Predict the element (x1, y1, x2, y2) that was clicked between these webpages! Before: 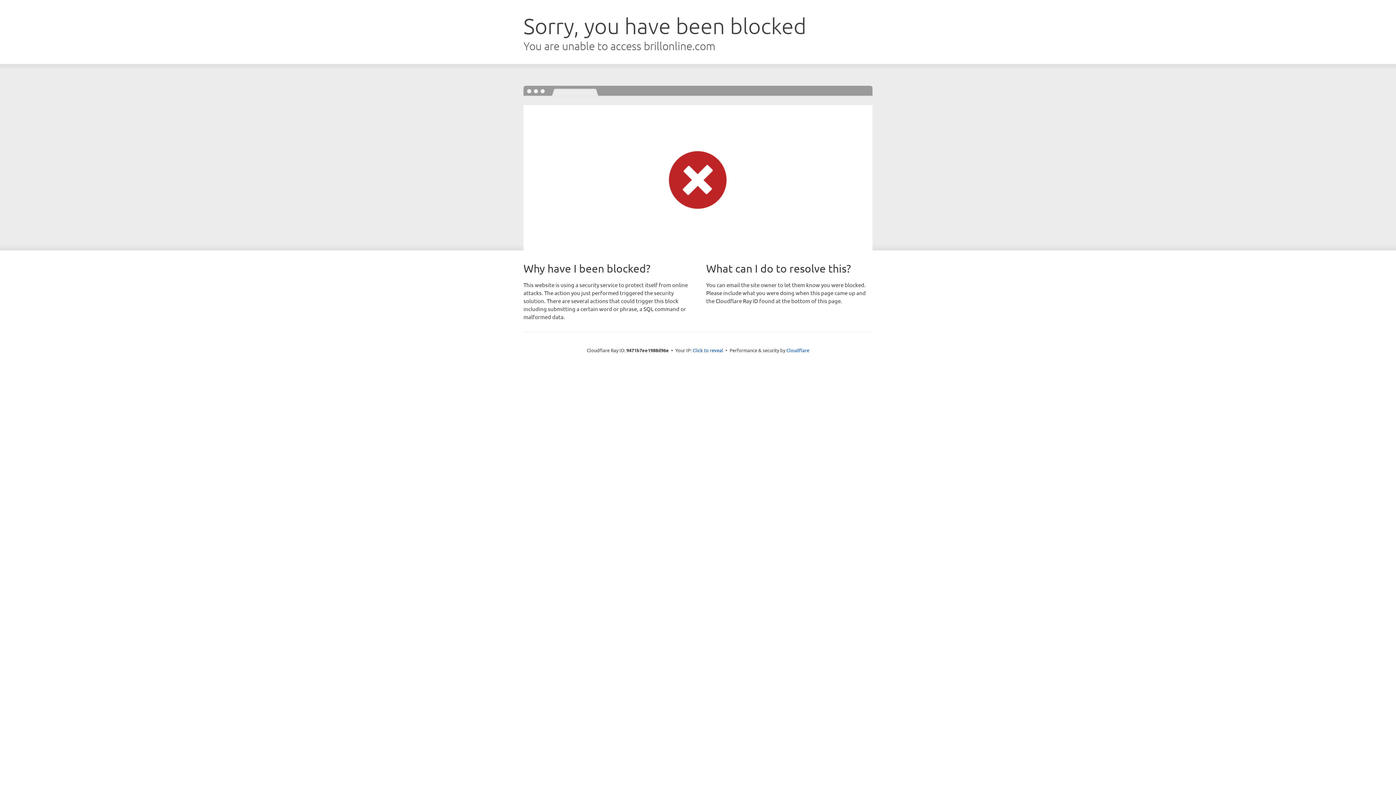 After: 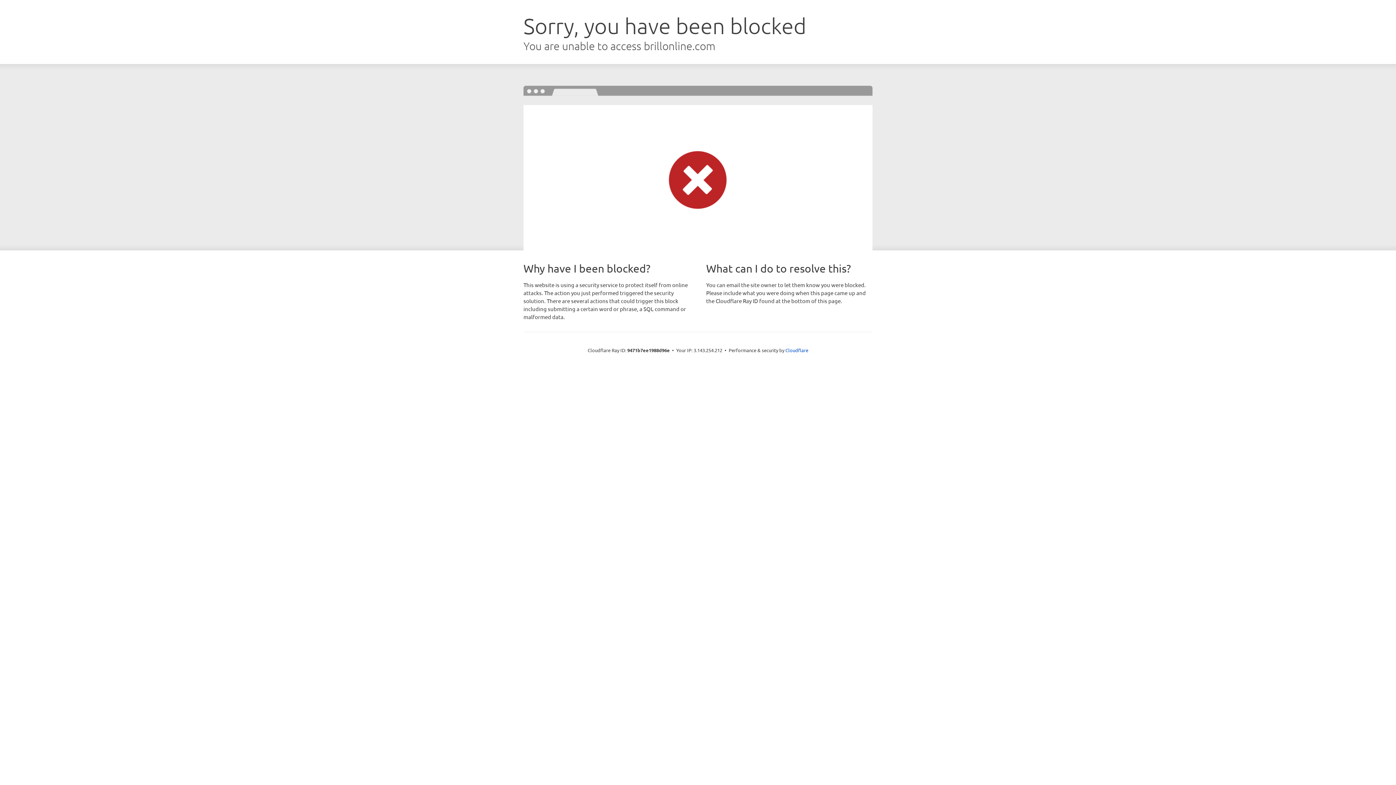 Action: label: Click to reveal bbox: (692, 346, 723, 353)